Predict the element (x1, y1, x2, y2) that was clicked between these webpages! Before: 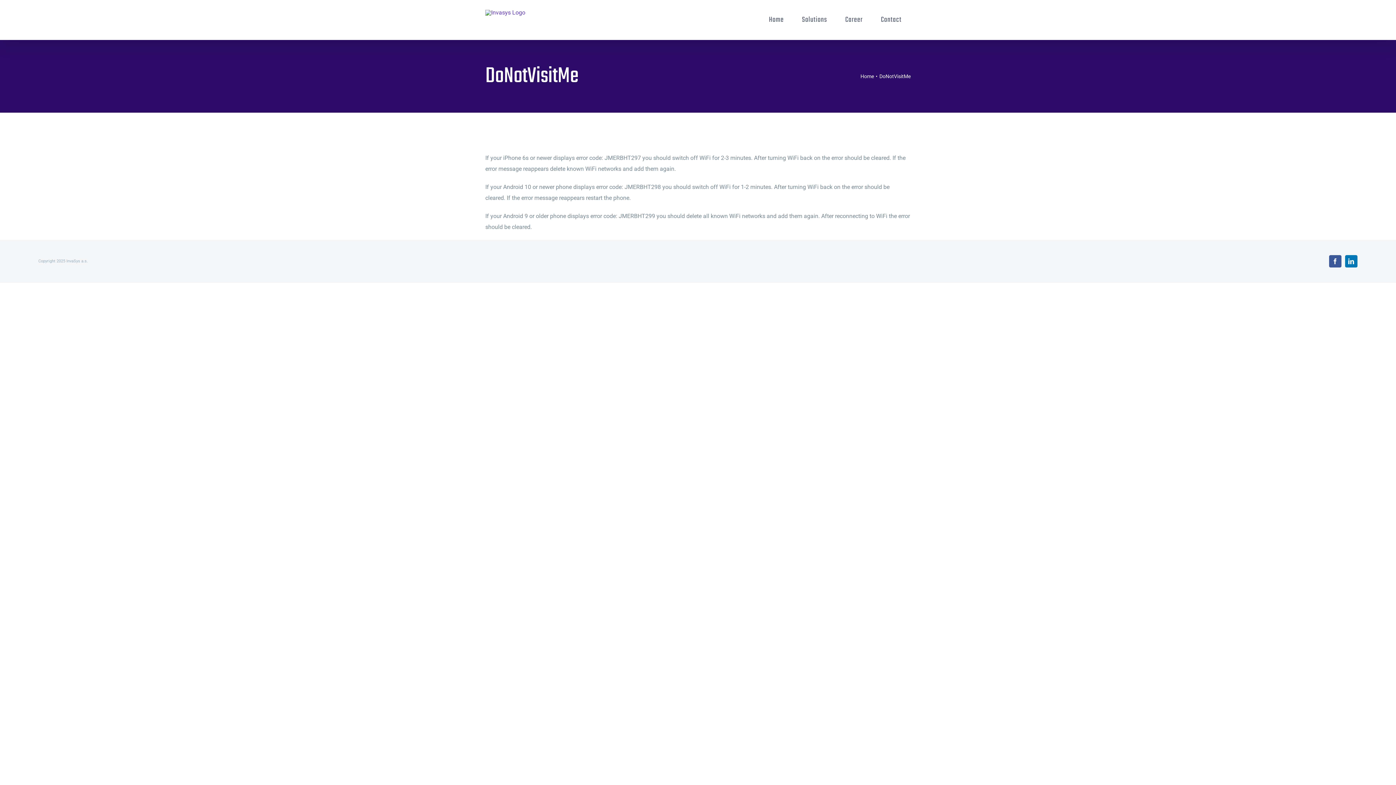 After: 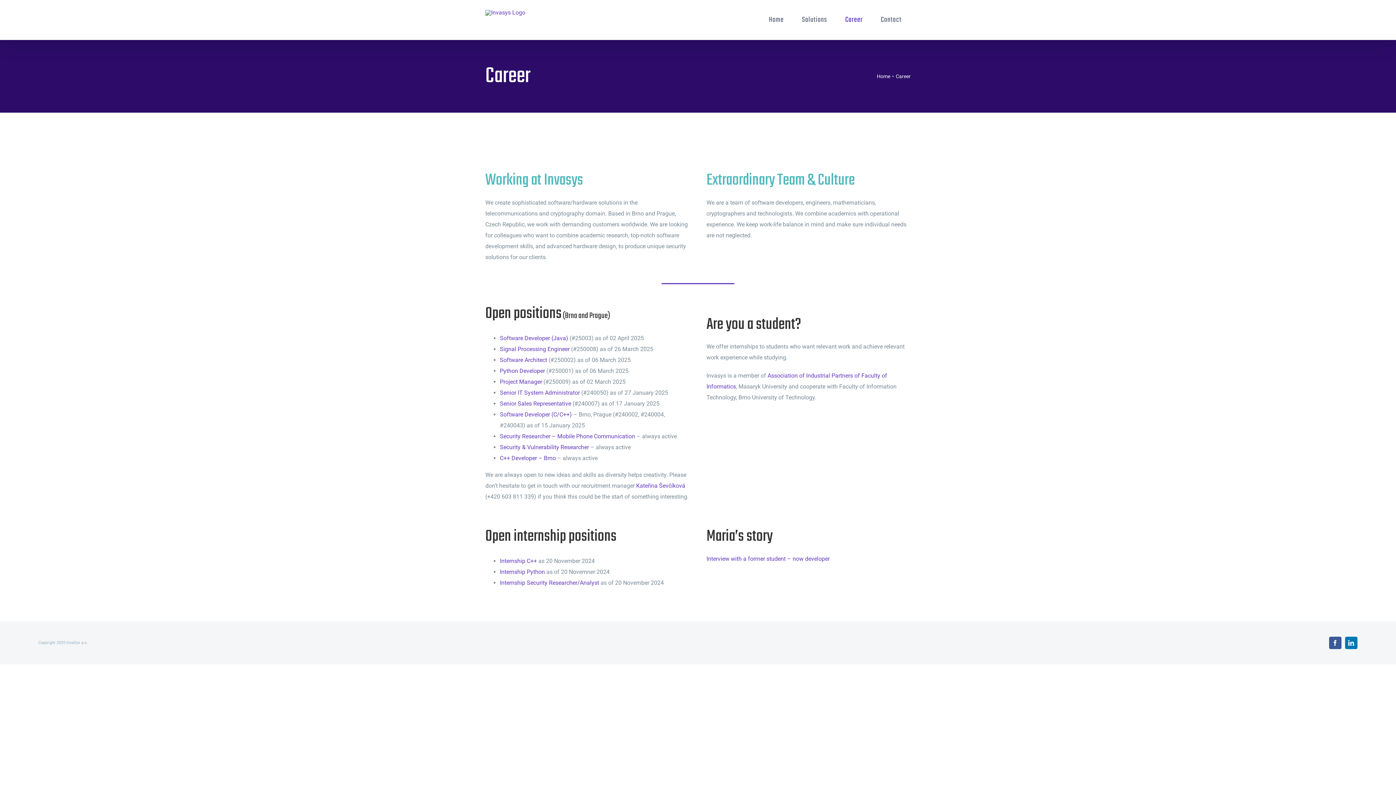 Action: bbox: (836, 3, 872, 36) label: Career